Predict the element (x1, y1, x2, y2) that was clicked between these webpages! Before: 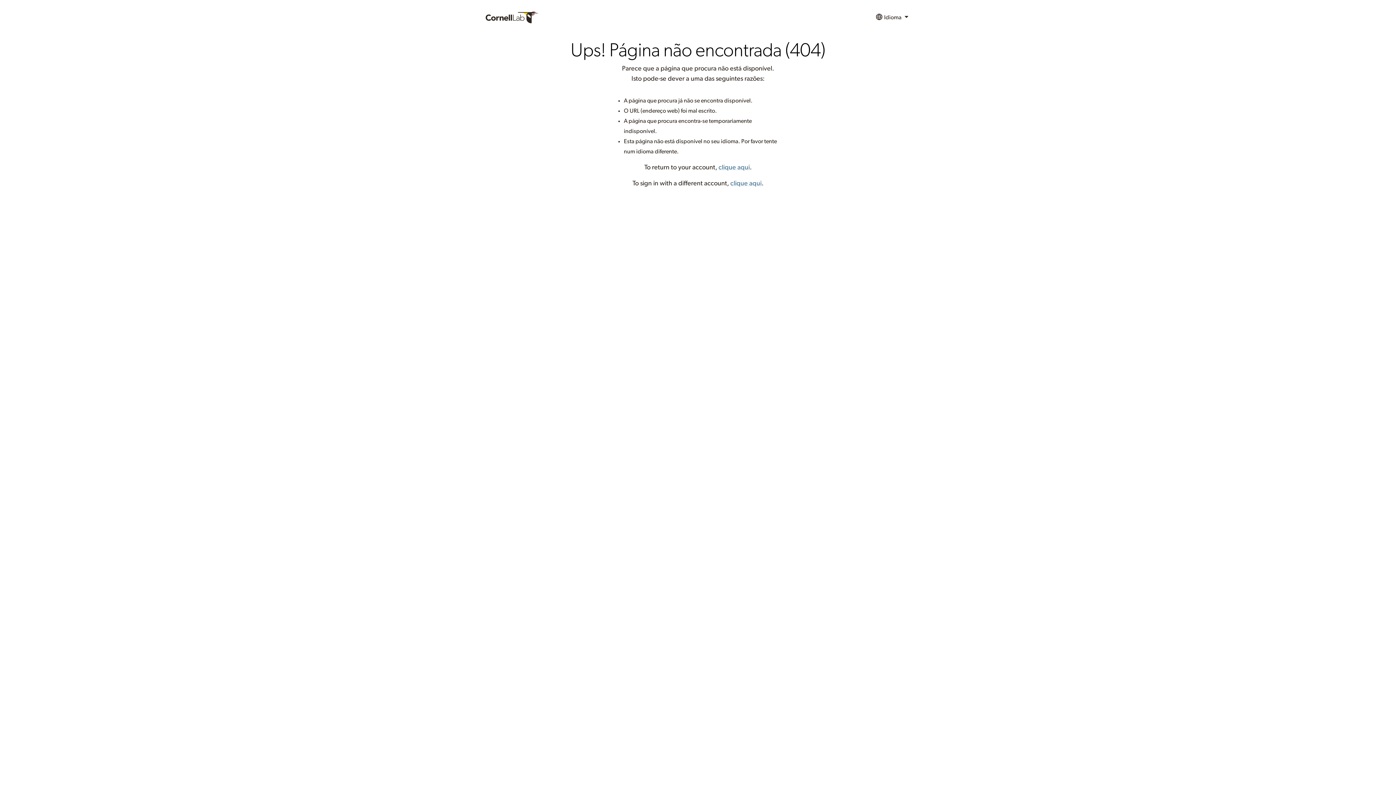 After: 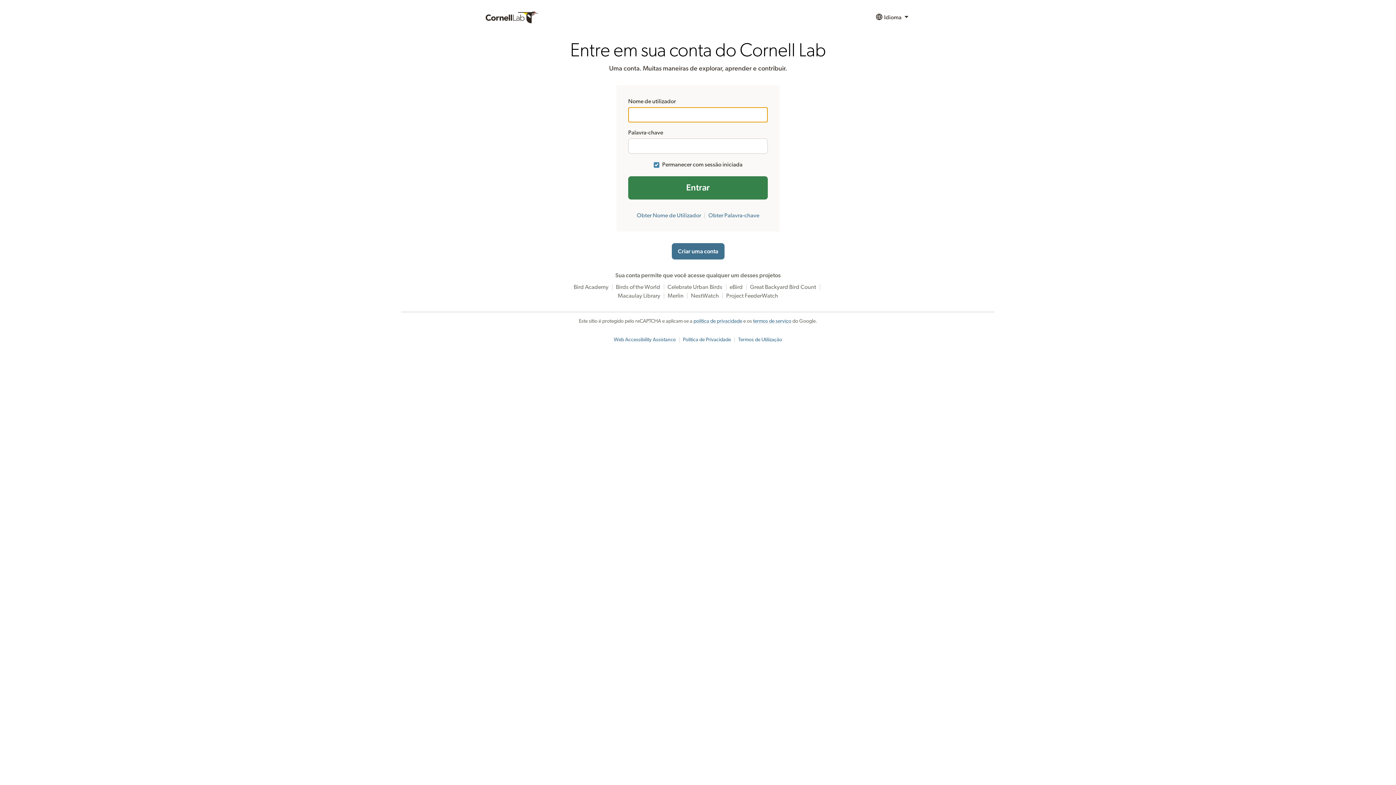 Action: bbox: (718, 164, 750, 170) label: clique aqui